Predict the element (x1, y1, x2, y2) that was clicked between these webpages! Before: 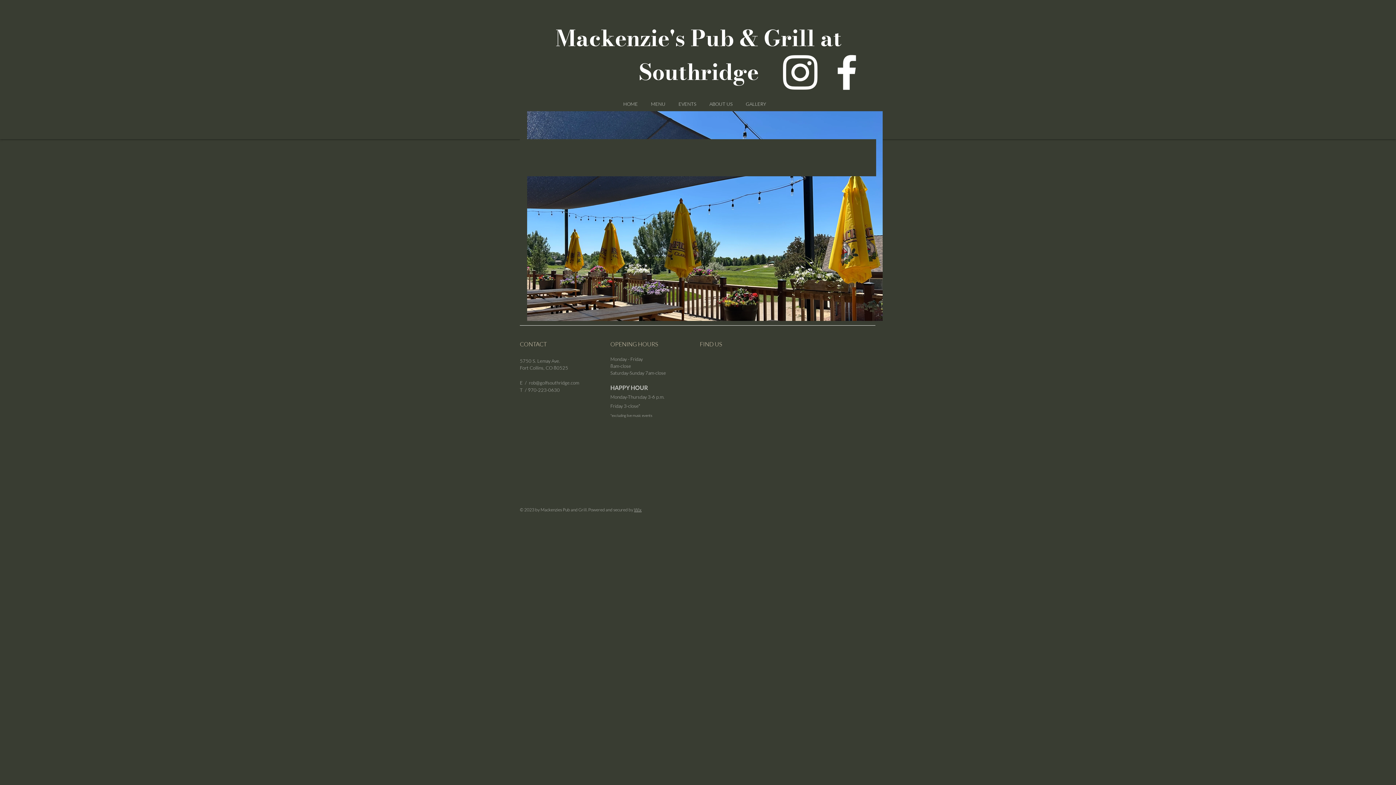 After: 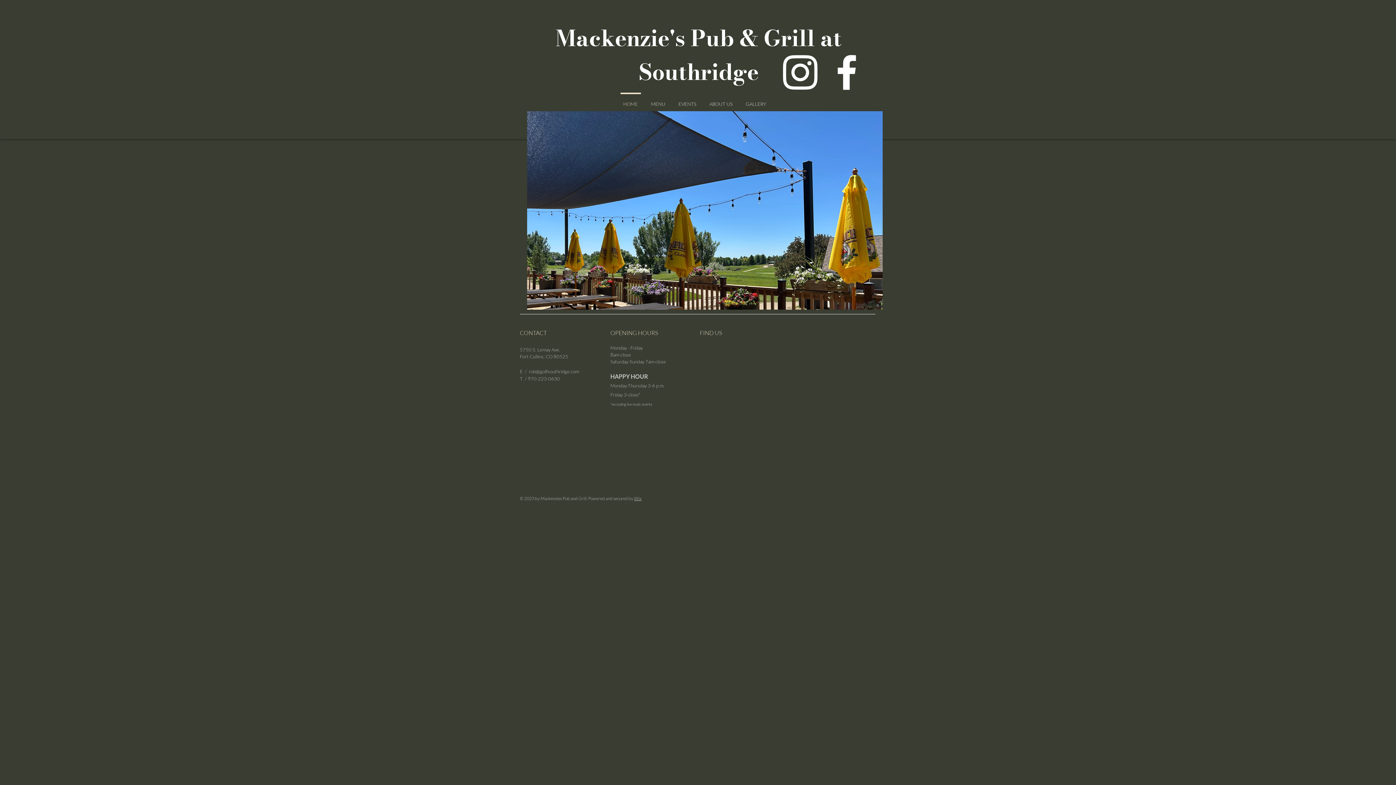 Action: bbox: (616, 92, 644, 108) label: HOME